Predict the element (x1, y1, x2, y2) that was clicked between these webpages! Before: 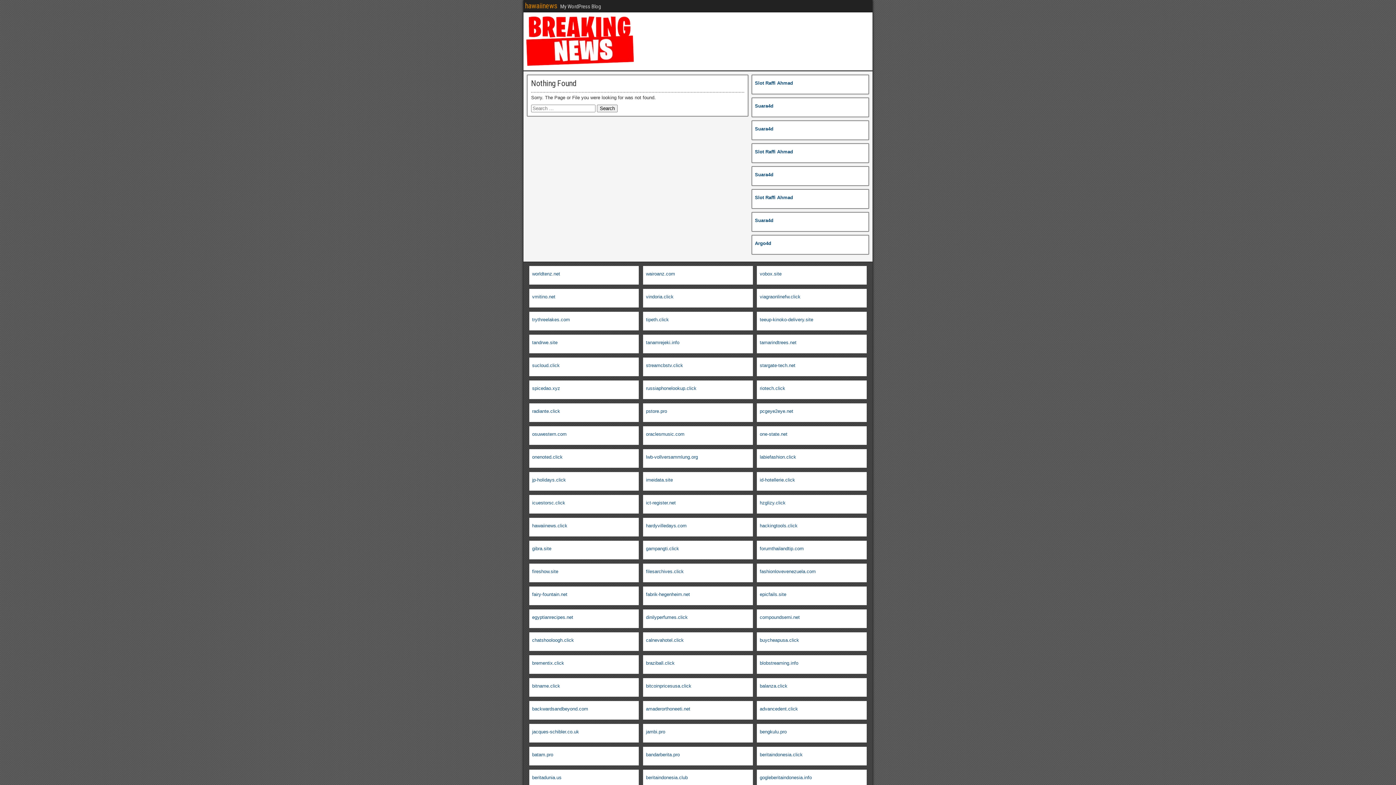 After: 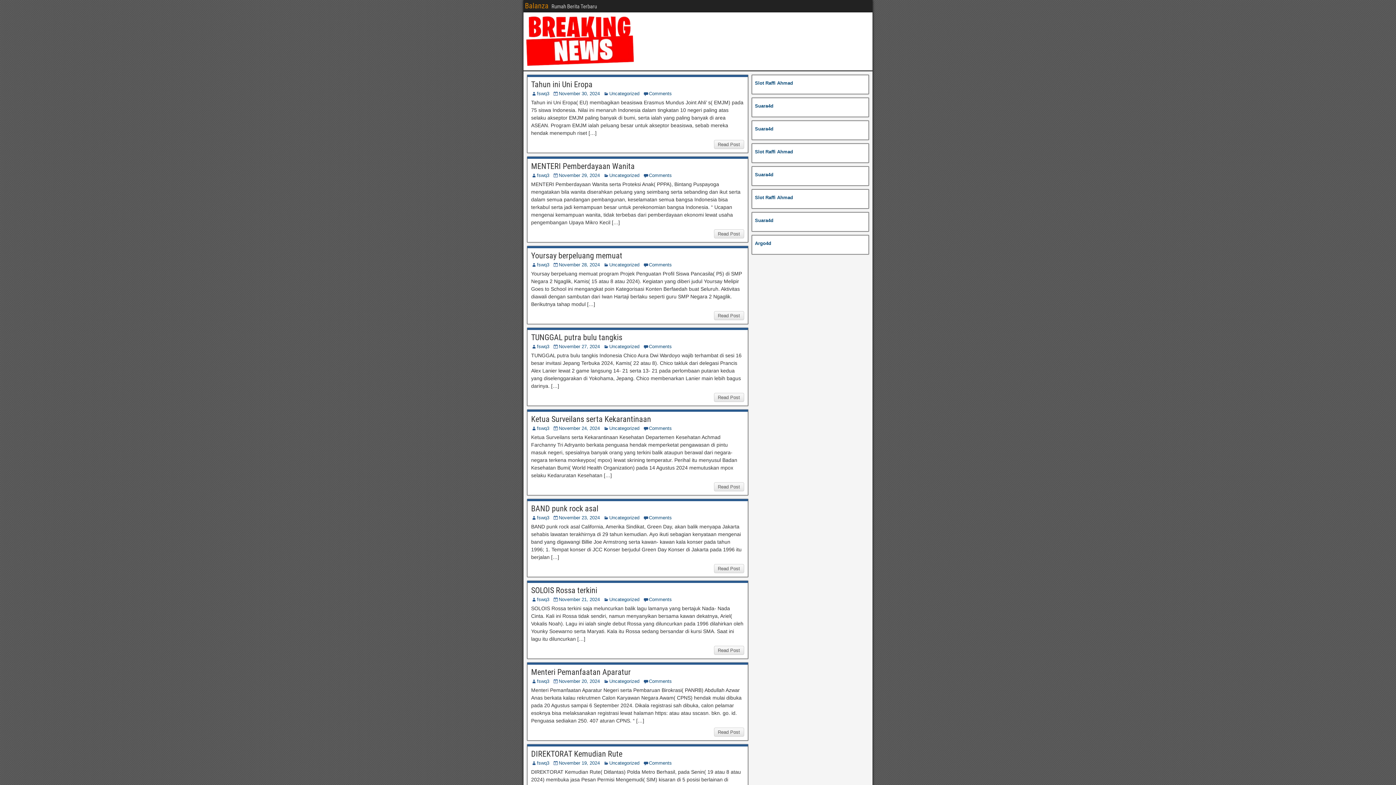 Action: label: balanza.click bbox: (760, 683, 787, 689)